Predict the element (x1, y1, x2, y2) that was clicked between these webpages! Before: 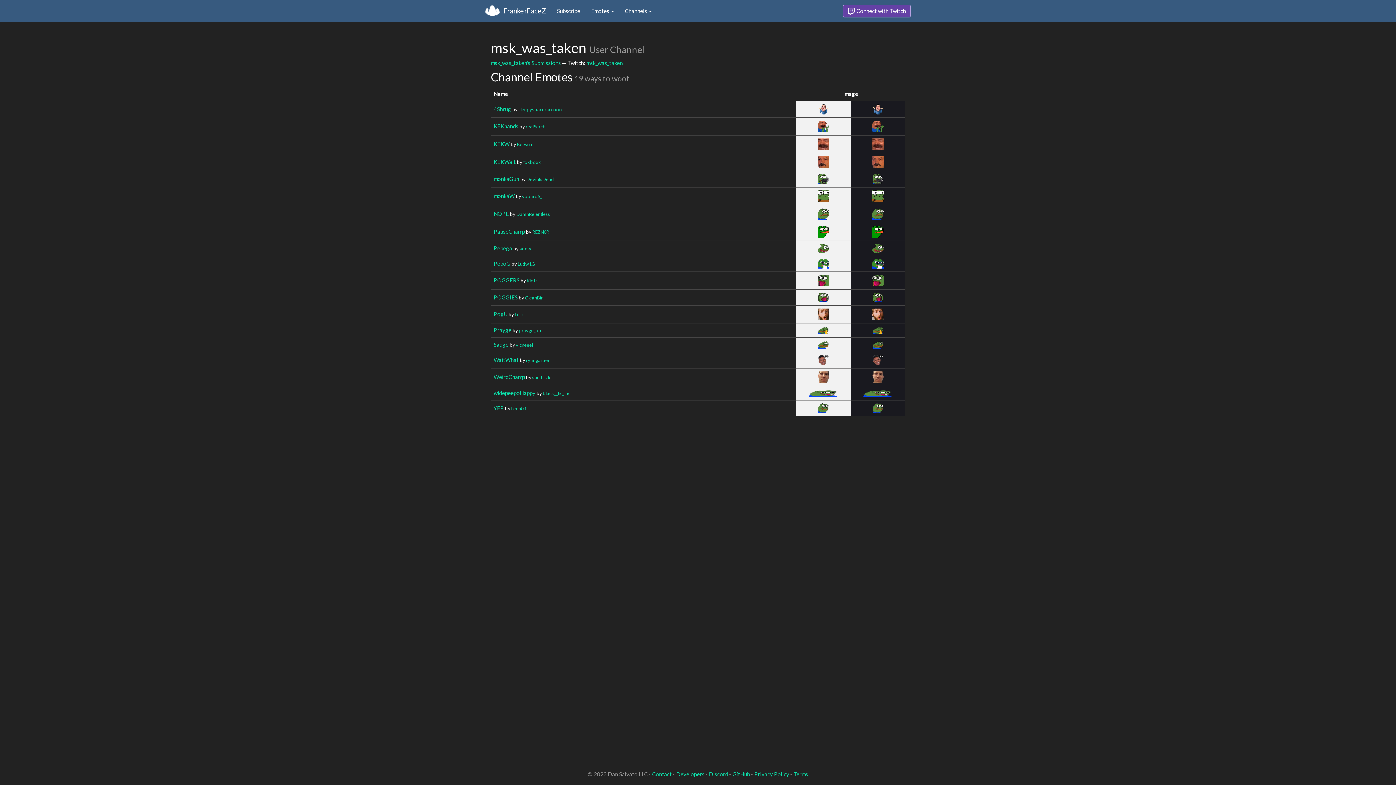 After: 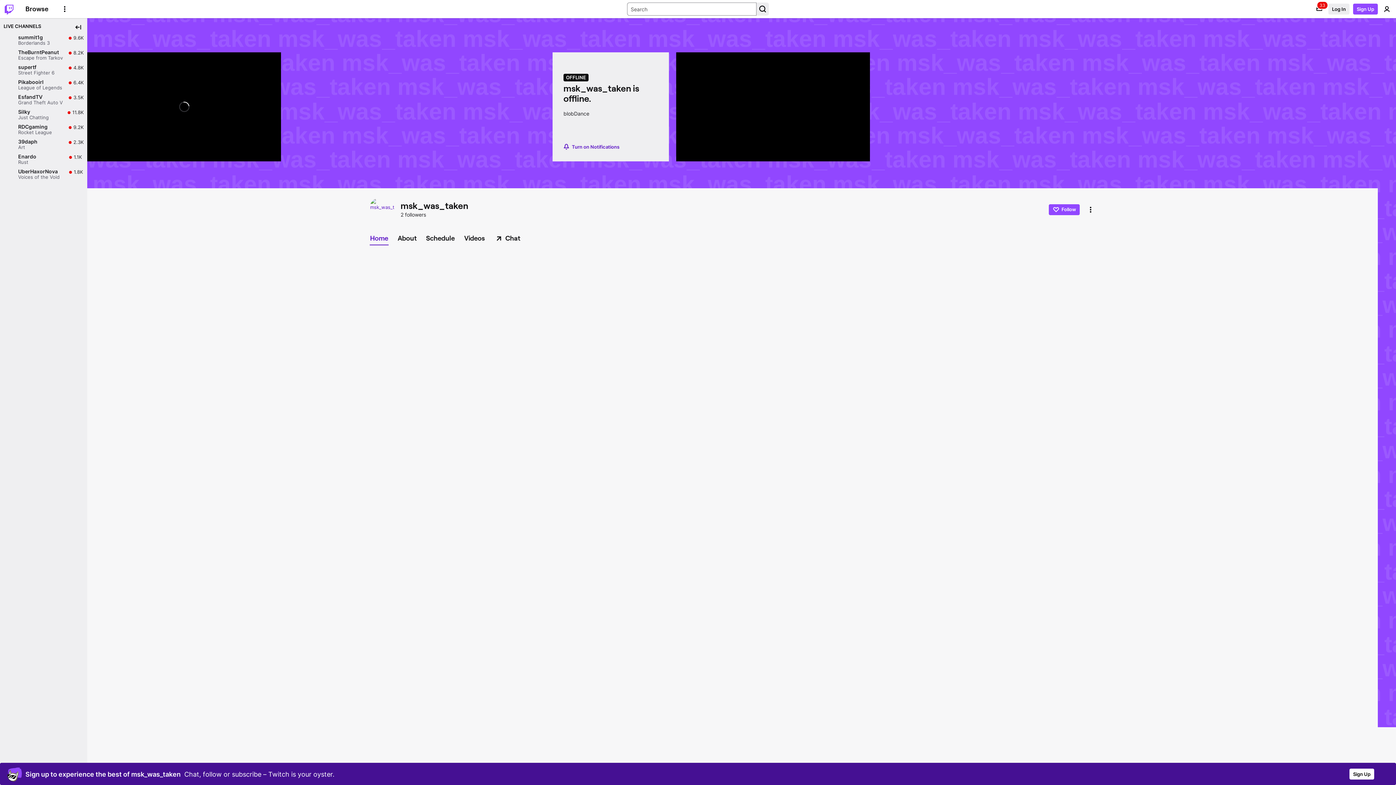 Action: bbox: (586, 59, 622, 66) label: msk_was_taken